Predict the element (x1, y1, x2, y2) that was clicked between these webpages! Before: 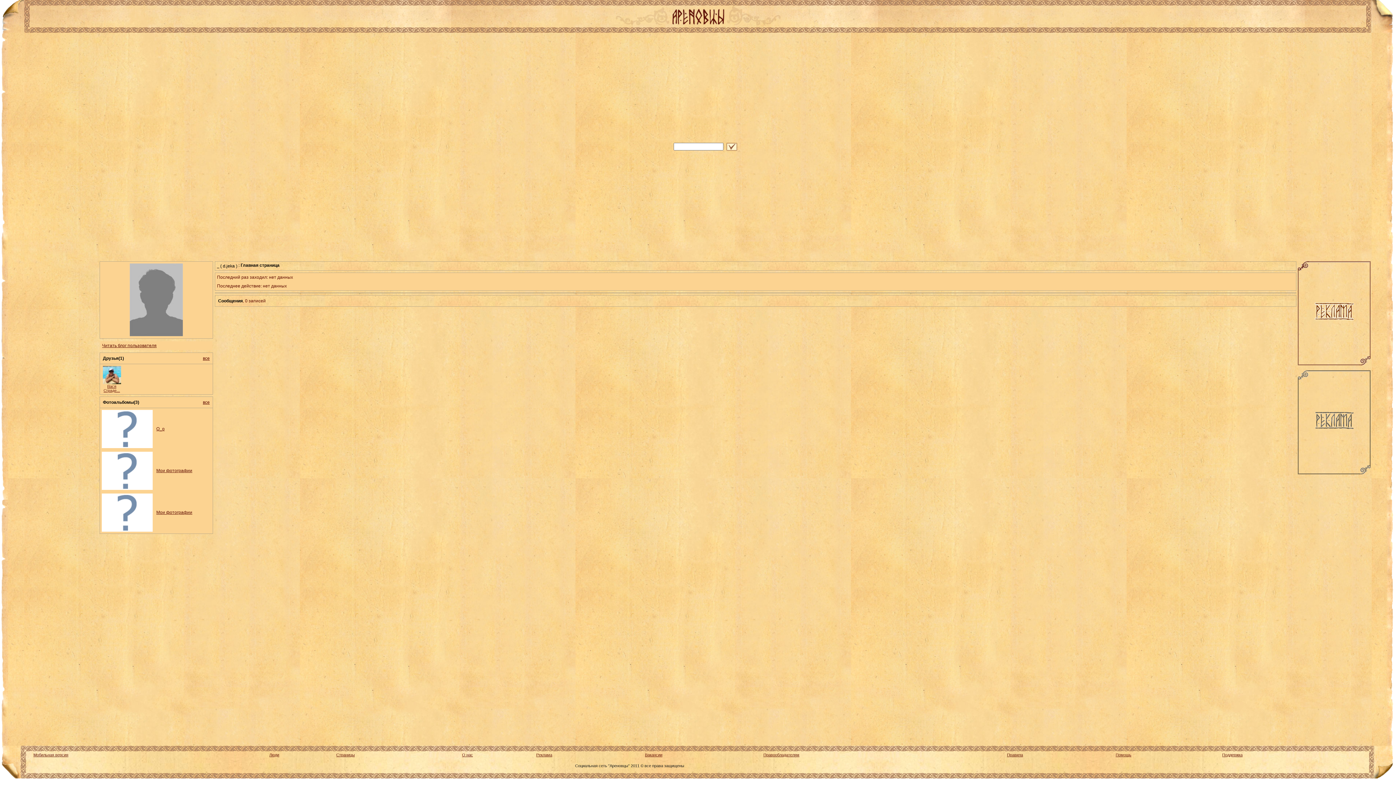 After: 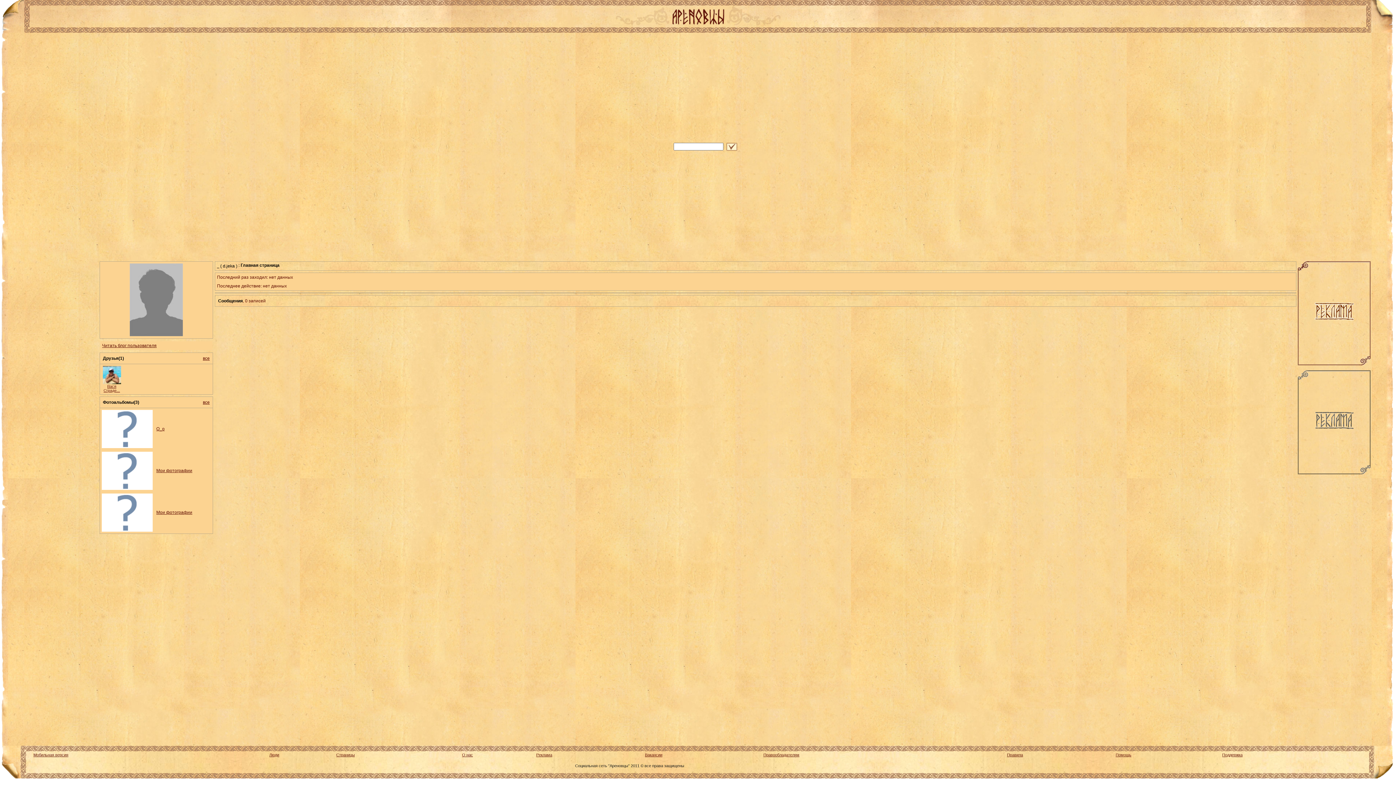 Action: label: Вакансии bbox: (645, 753, 662, 757)